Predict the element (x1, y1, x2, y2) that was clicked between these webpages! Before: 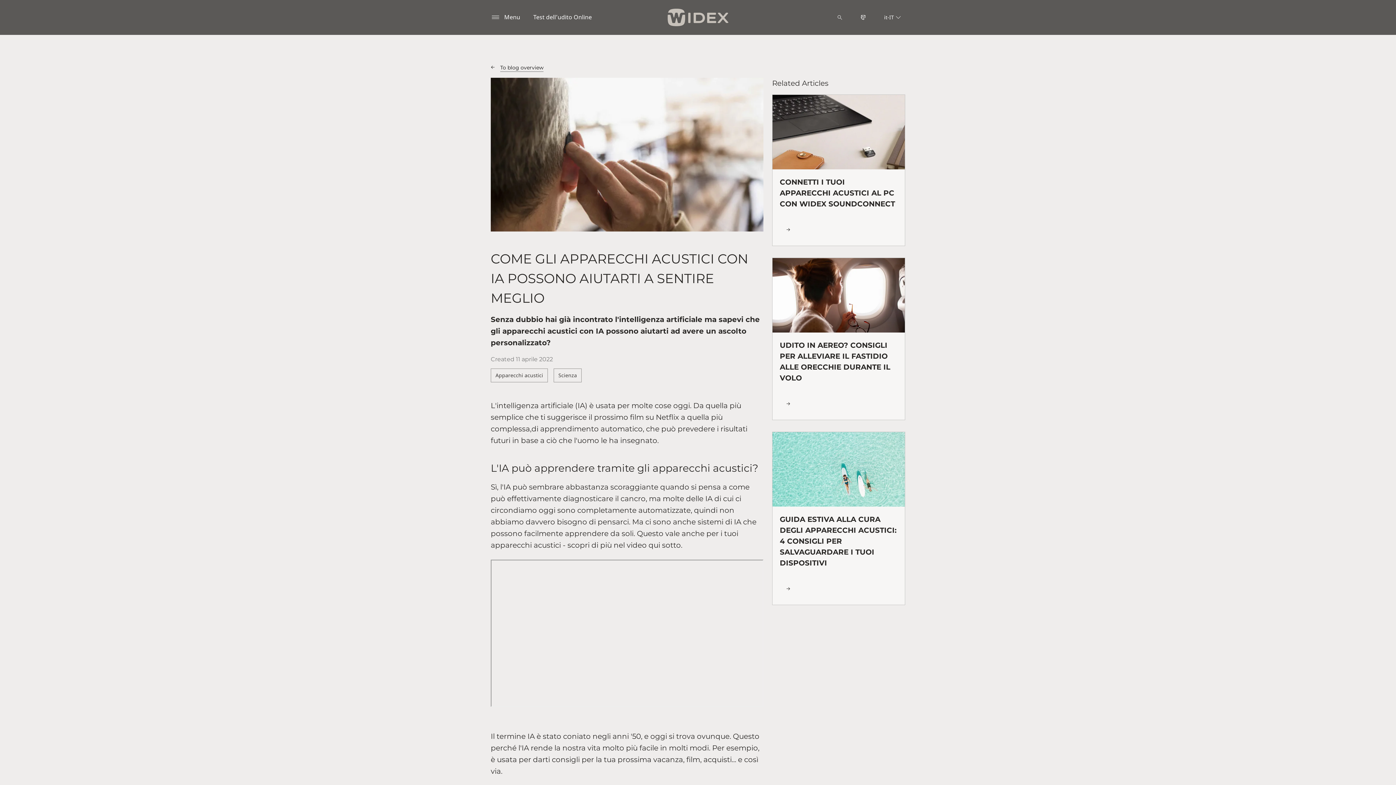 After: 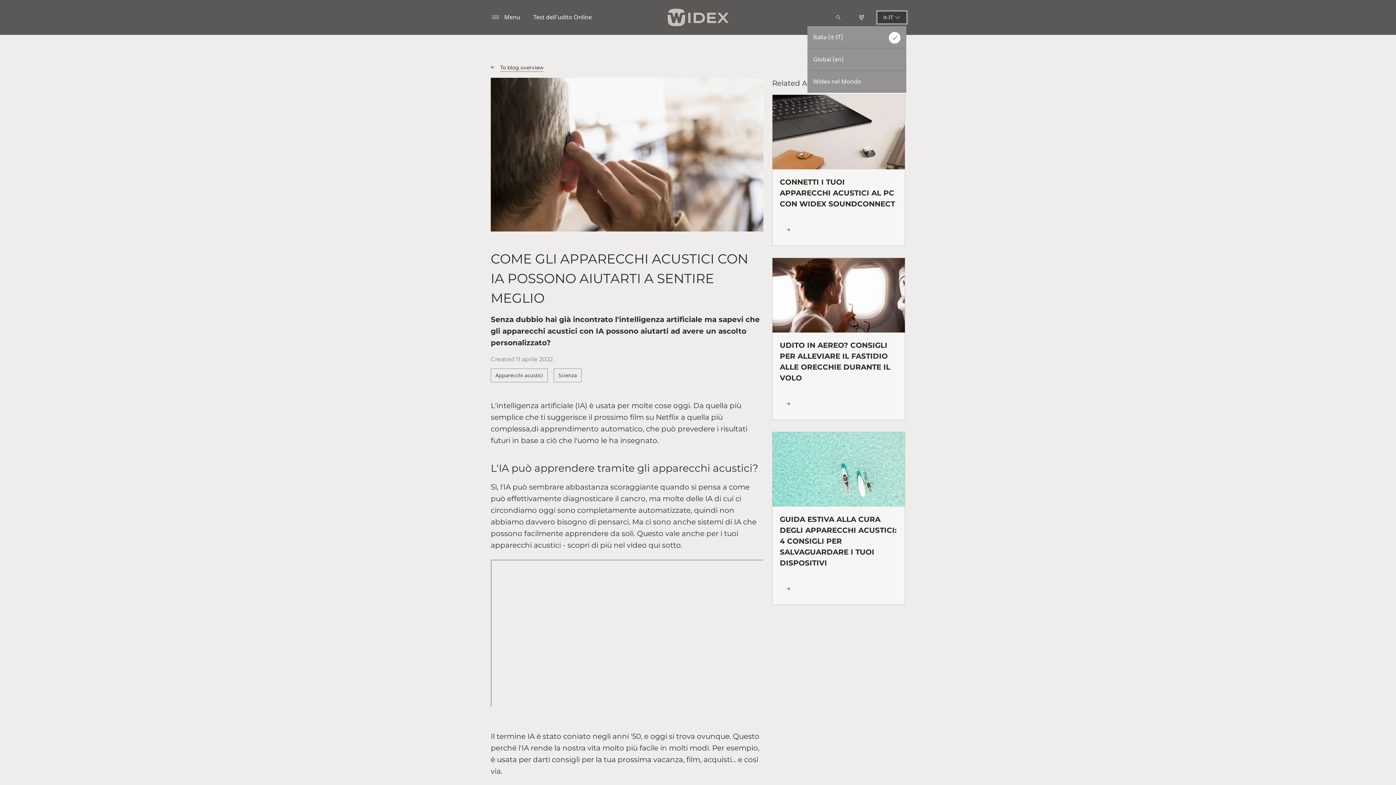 Action: bbox: (877, 10, 908, 24) label: it-IT